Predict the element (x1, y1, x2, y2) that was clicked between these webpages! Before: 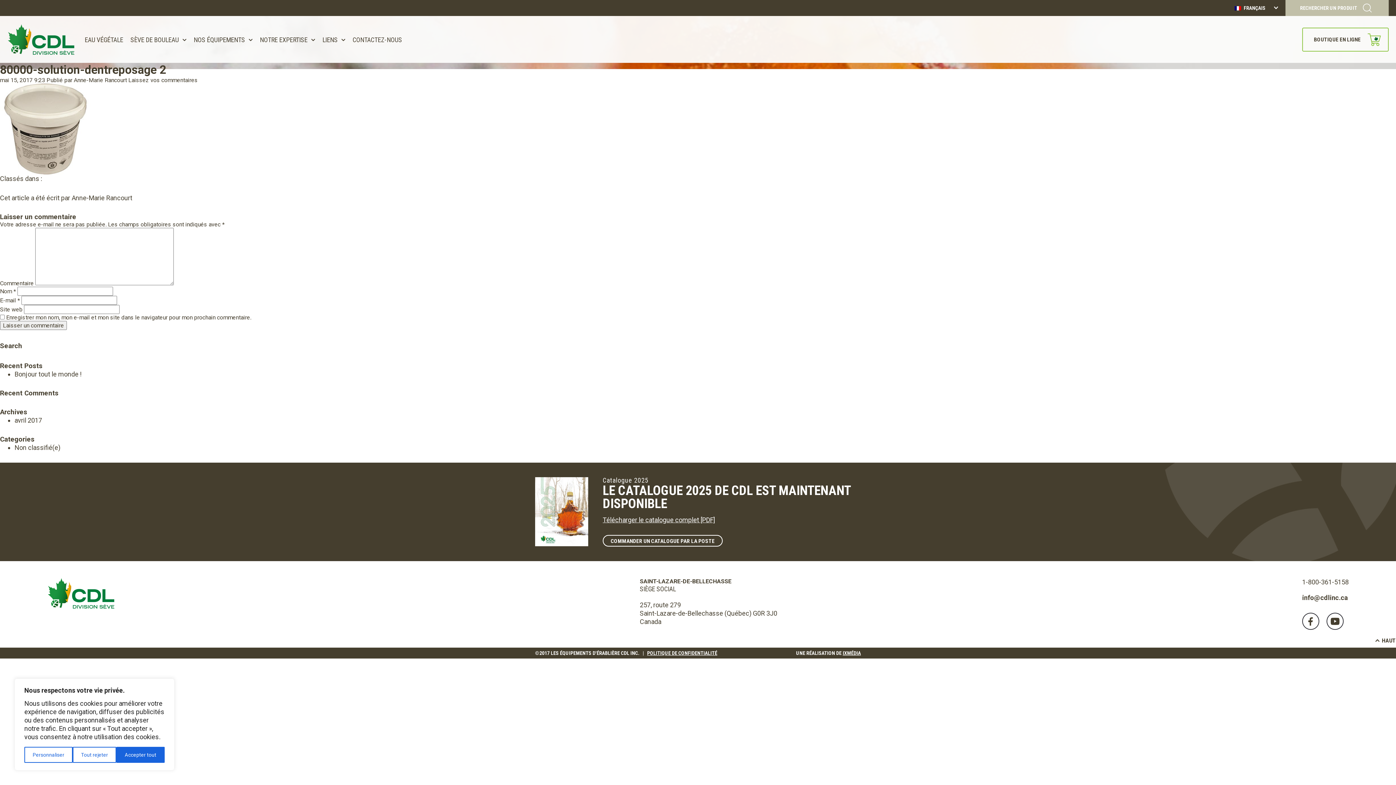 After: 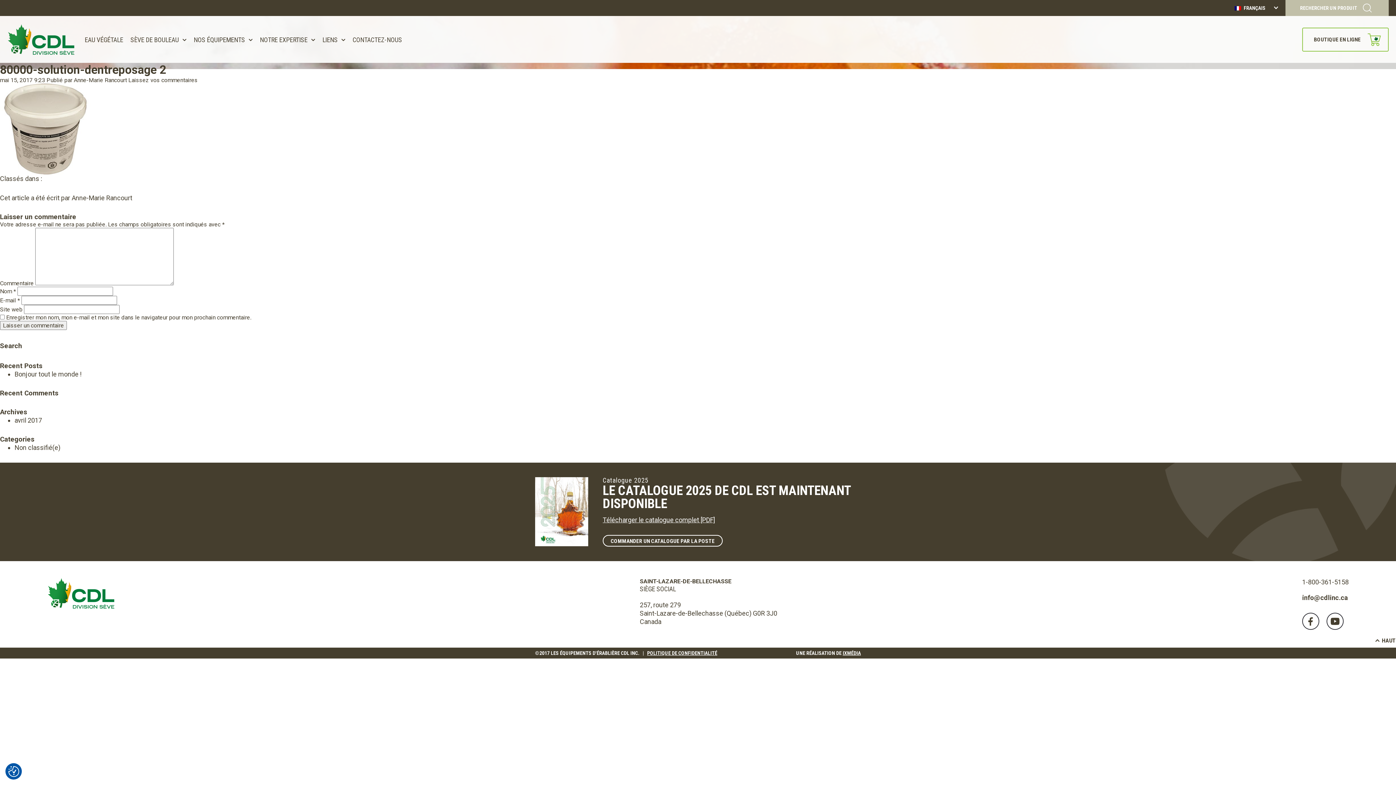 Action: bbox: (72, 747, 116, 763) label: Tout rejeter